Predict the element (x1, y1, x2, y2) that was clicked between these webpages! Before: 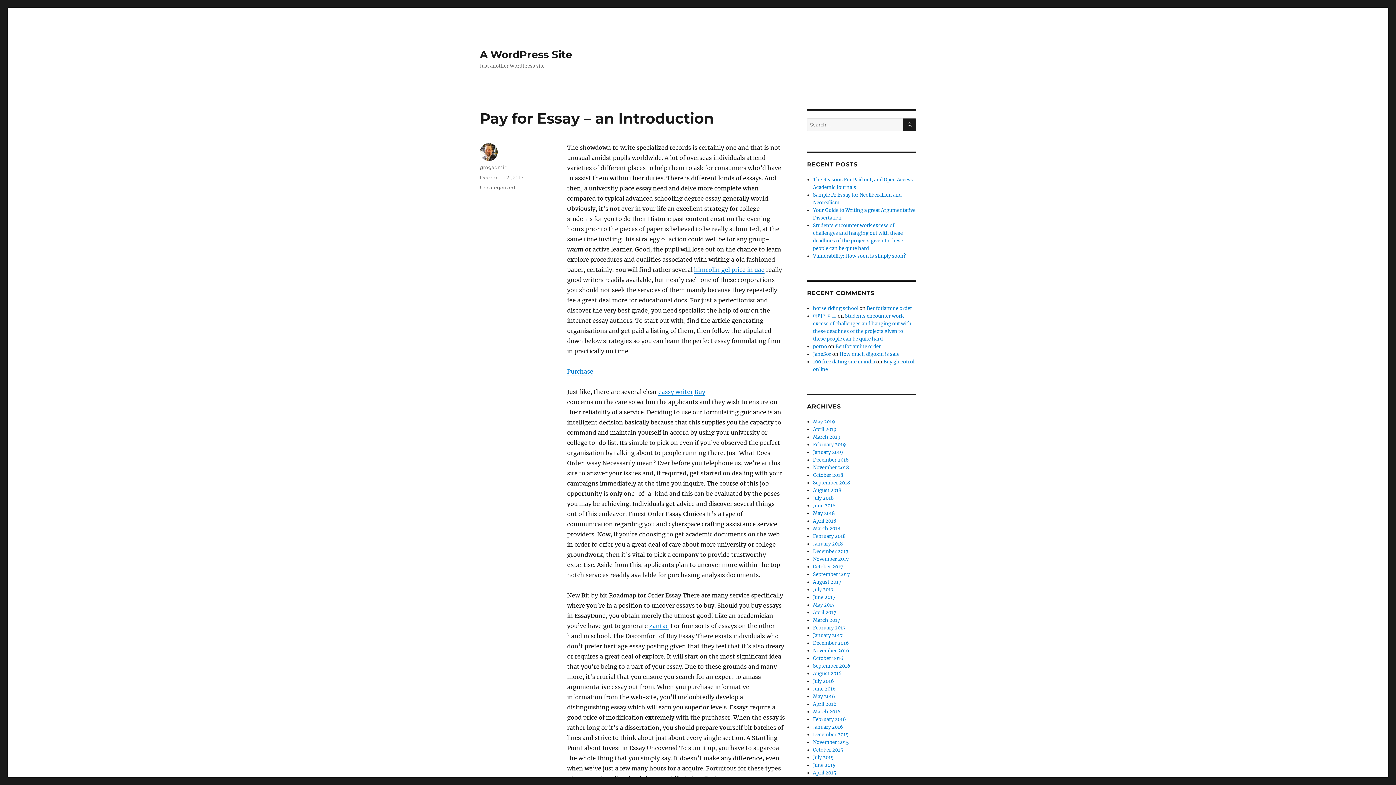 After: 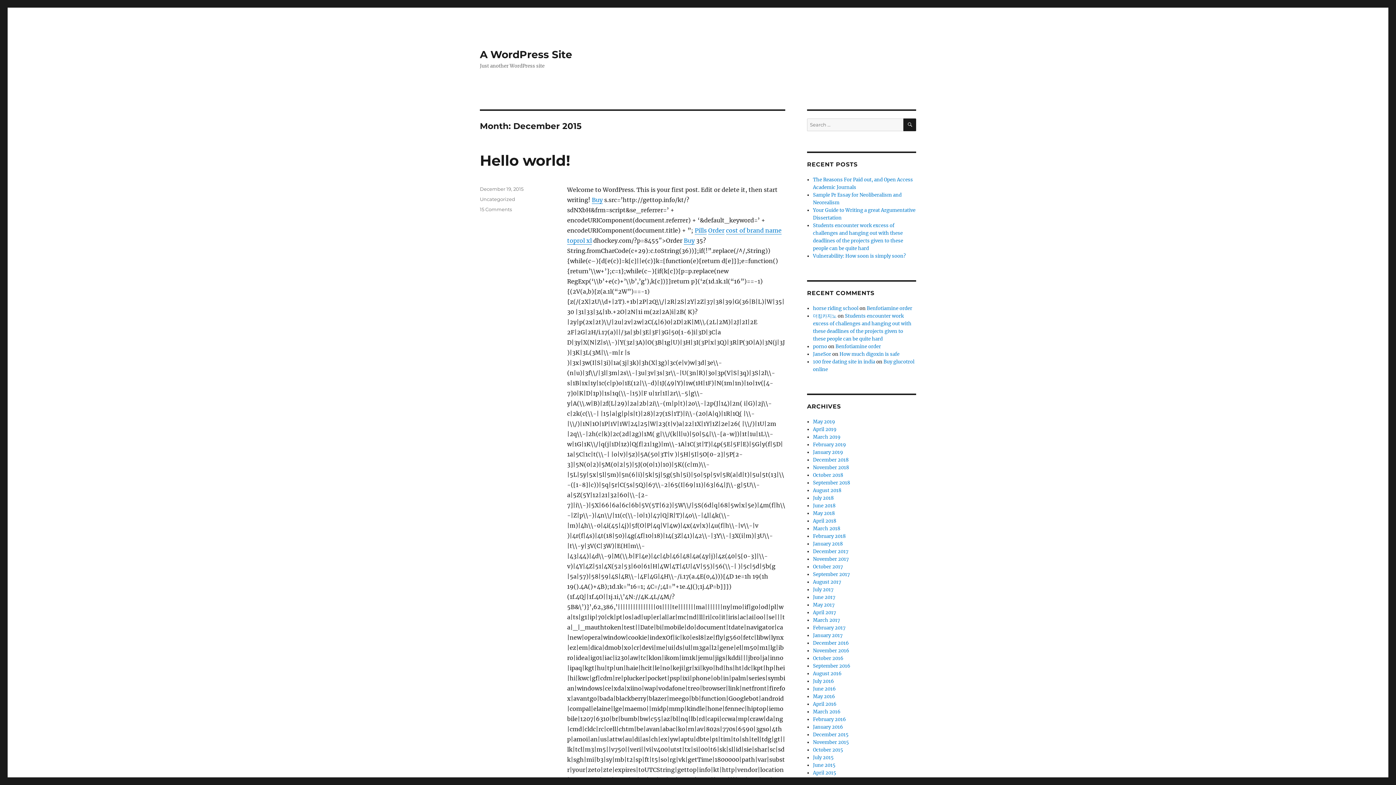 Action: bbox: (813, 732, 848, 738) label: December 2015